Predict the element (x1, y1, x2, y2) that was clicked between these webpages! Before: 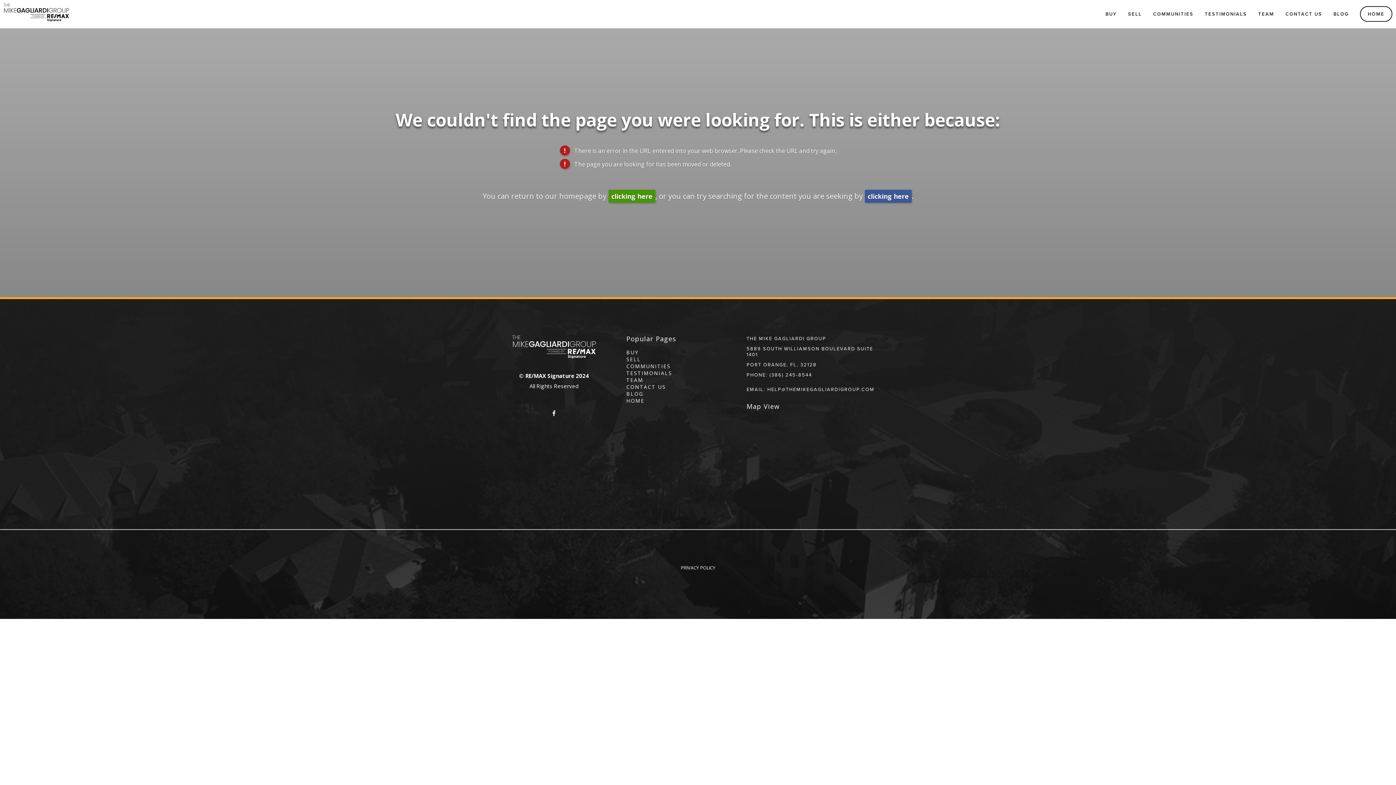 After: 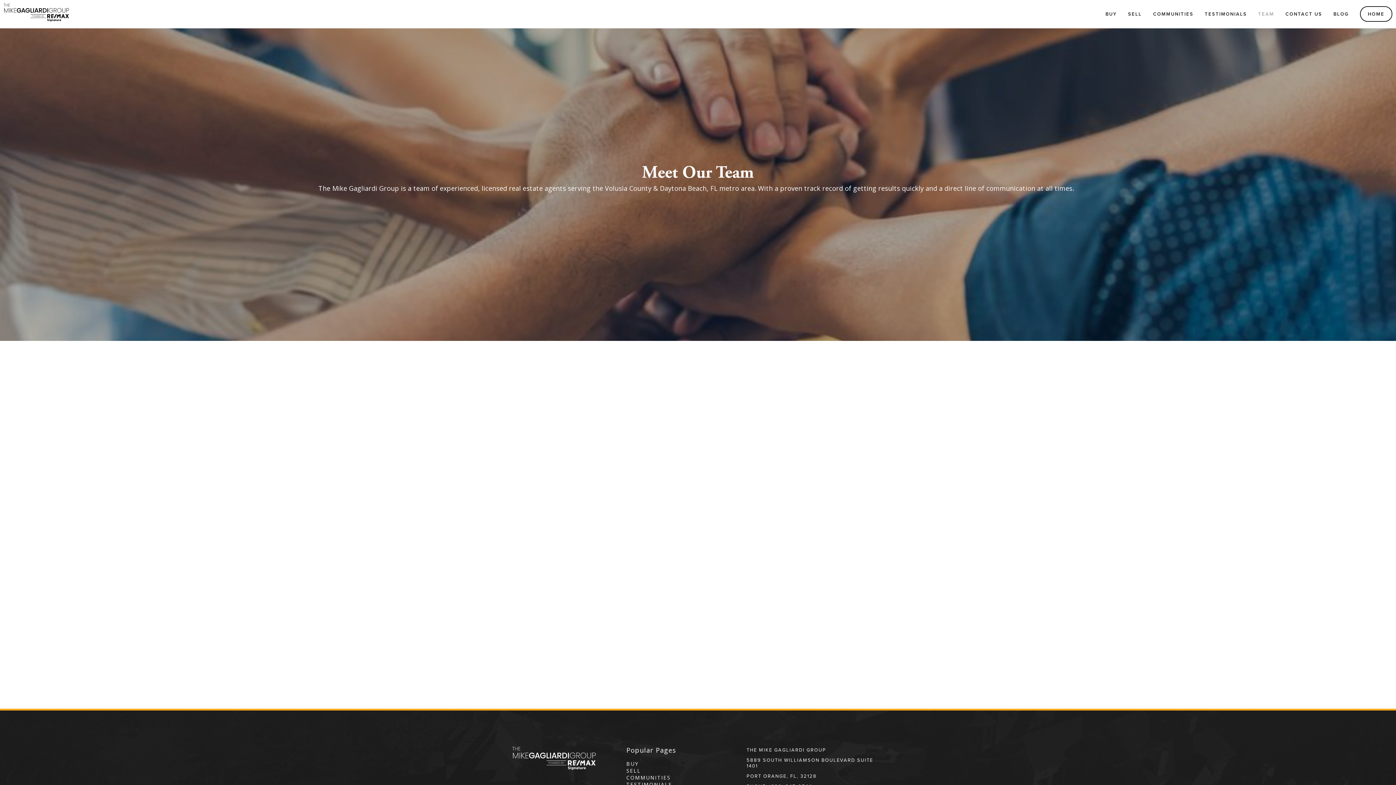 Action: bbox: (626, 376, 643, 383) label: TEAM